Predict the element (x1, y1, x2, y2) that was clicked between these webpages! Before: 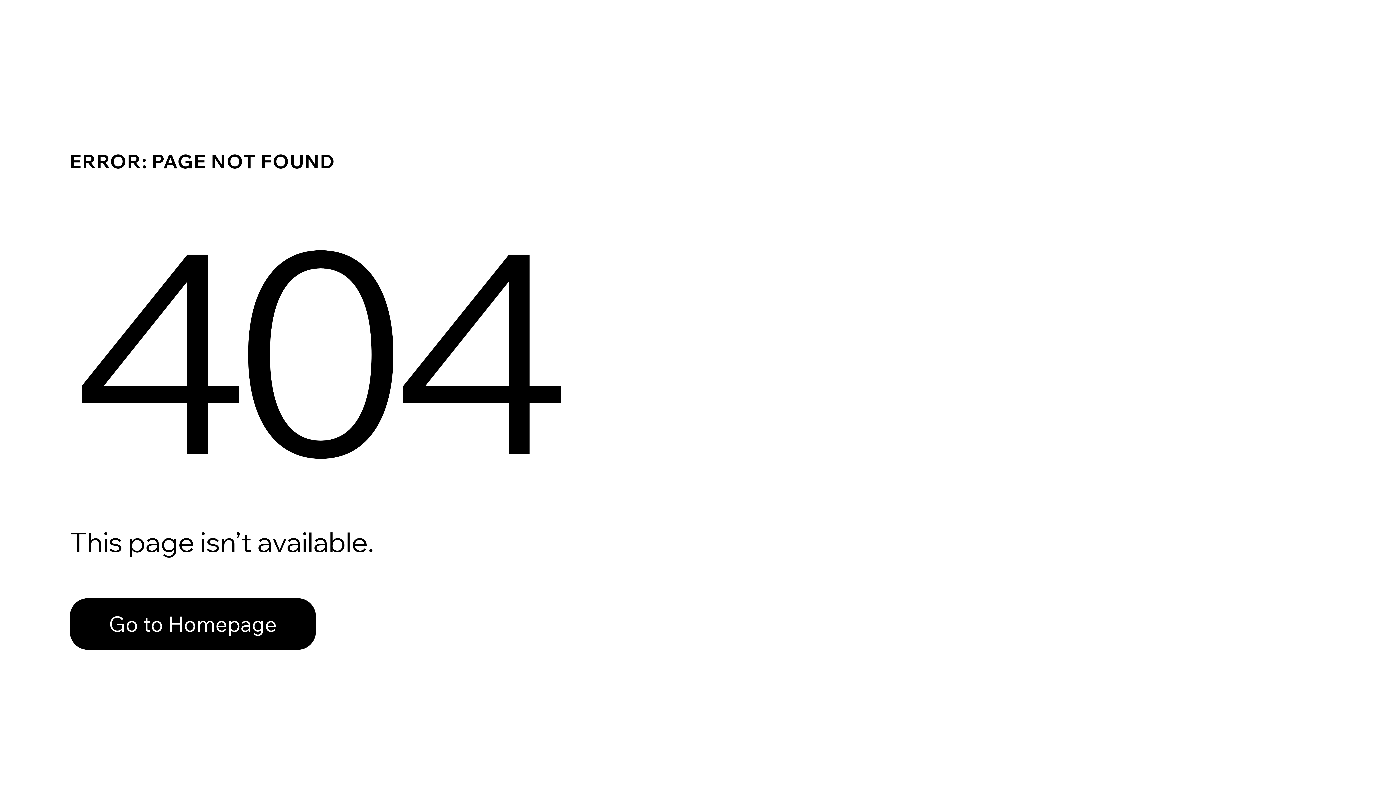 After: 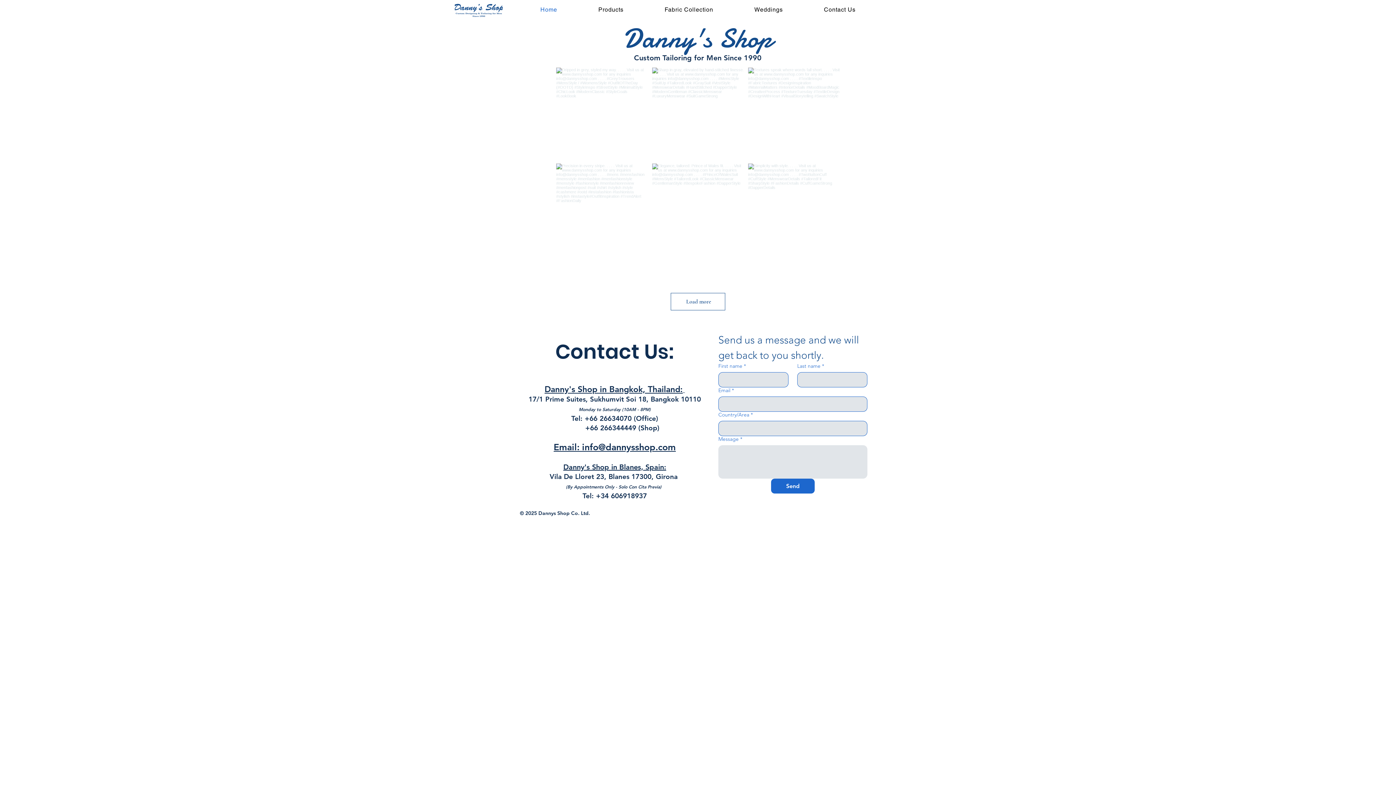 Action: bbox: (69, 598, 316, 650) label: Go to Homepage